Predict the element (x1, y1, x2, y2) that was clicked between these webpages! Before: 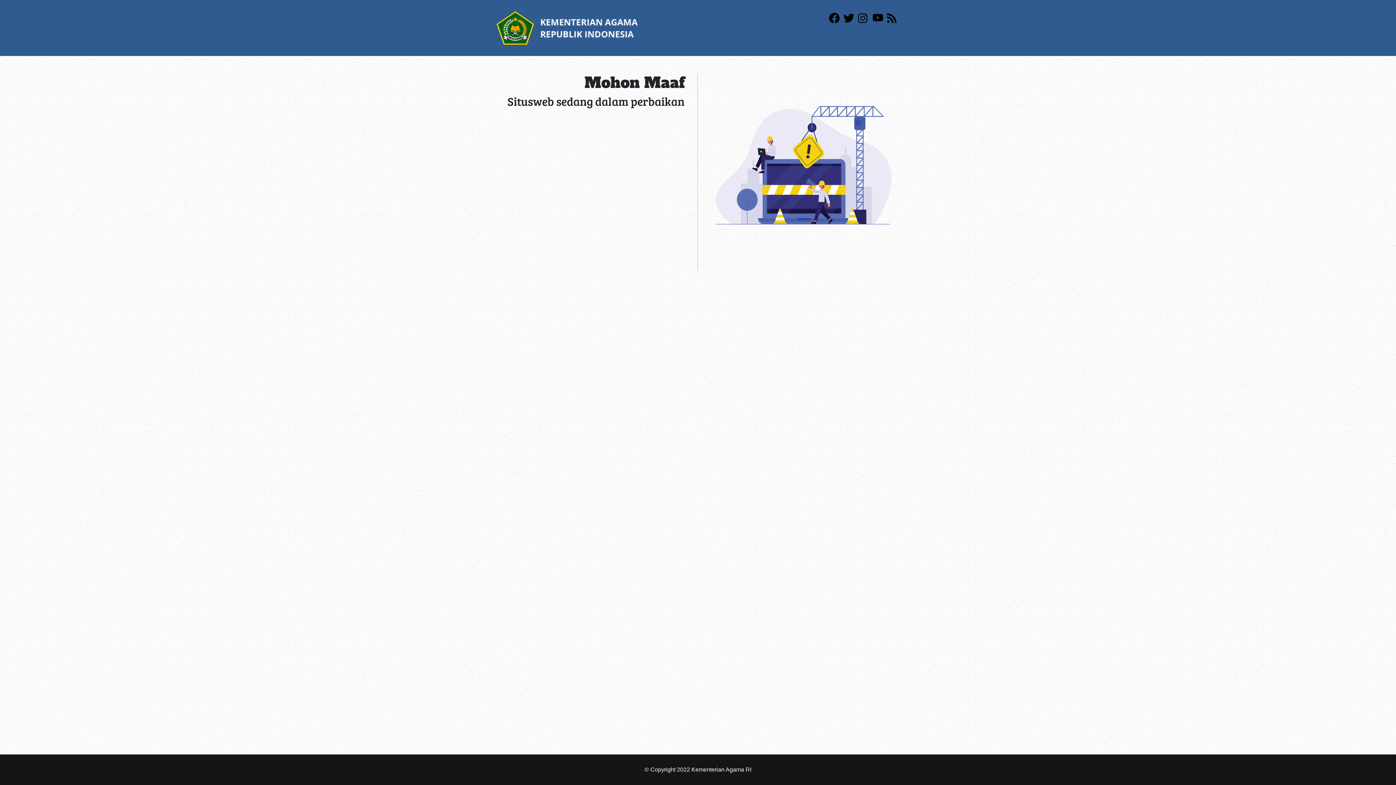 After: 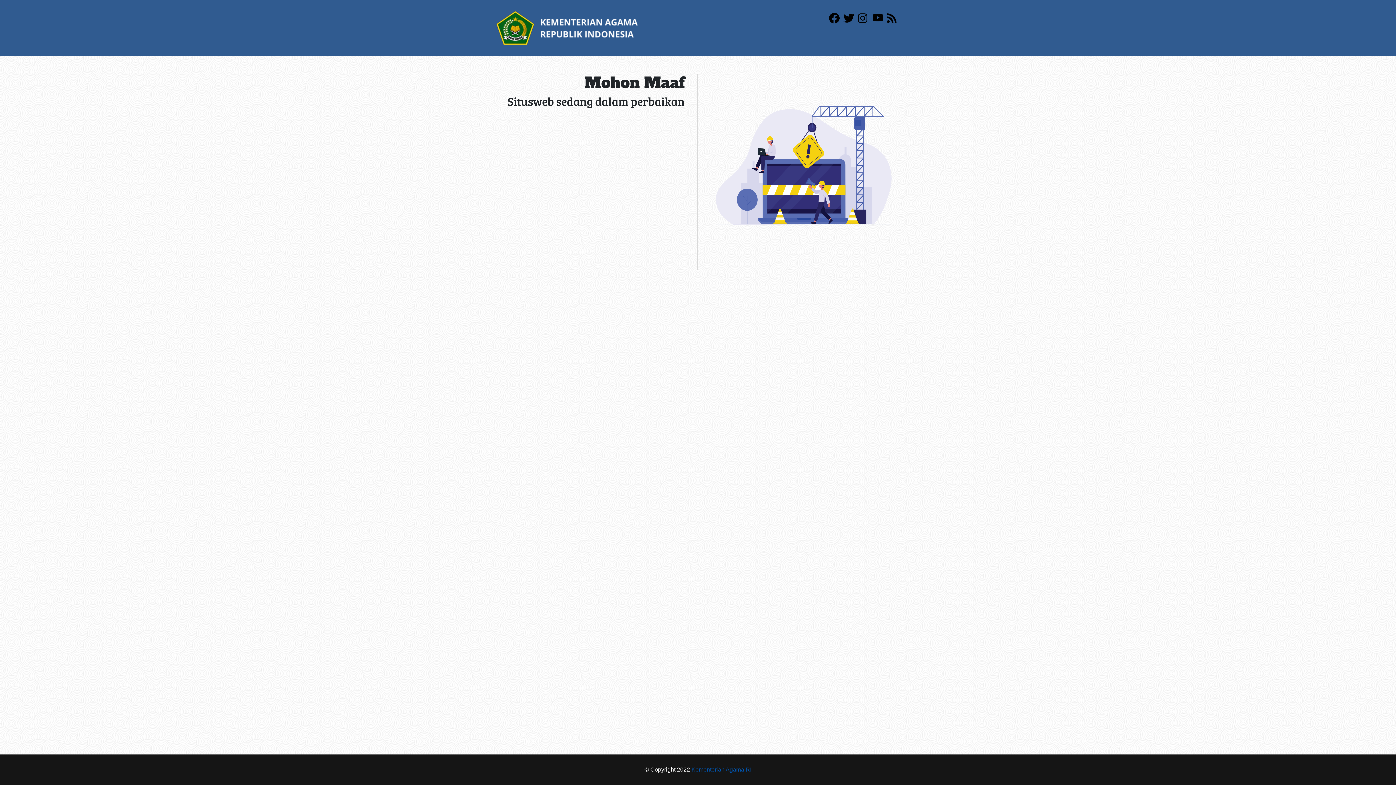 Action: bbox: (691, 766, 751, 773) label: Kementerian Agama RI